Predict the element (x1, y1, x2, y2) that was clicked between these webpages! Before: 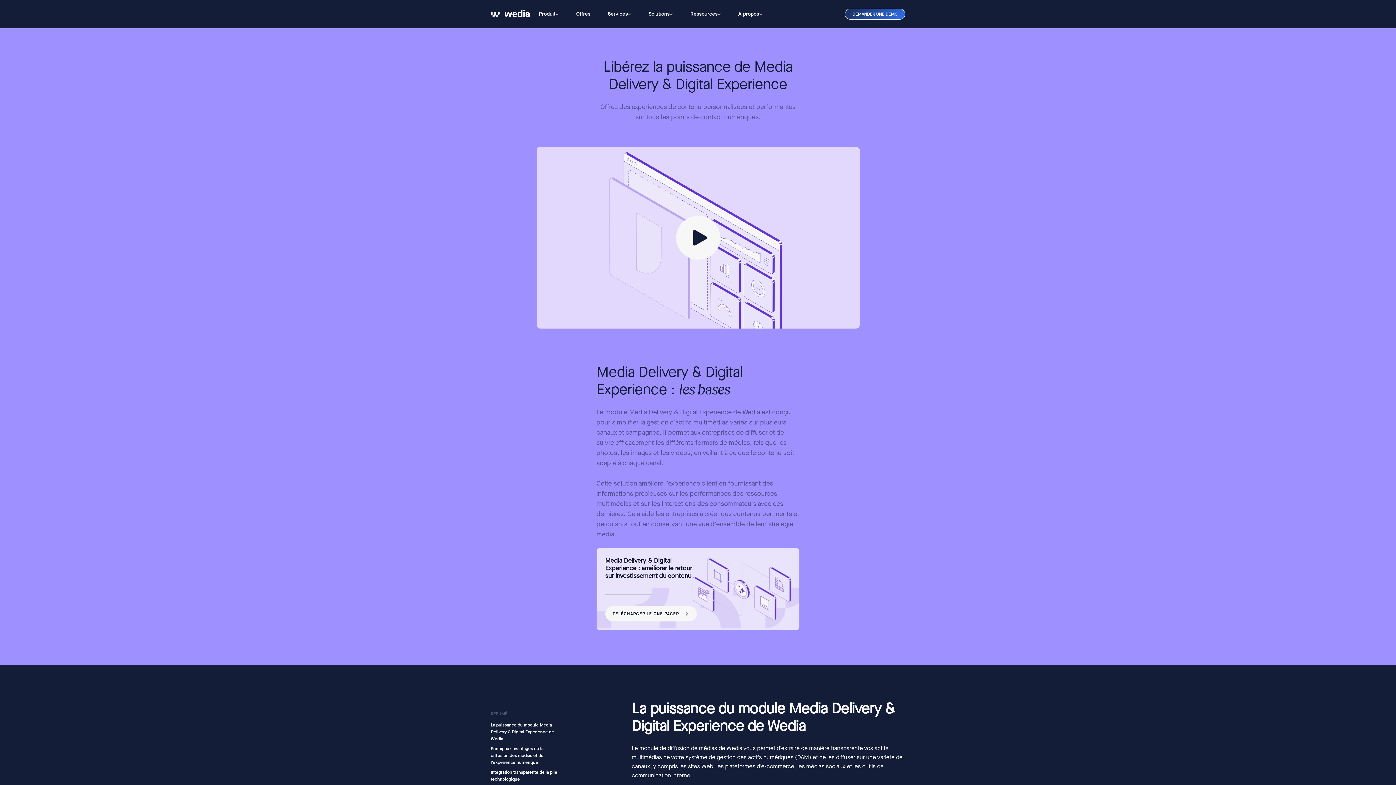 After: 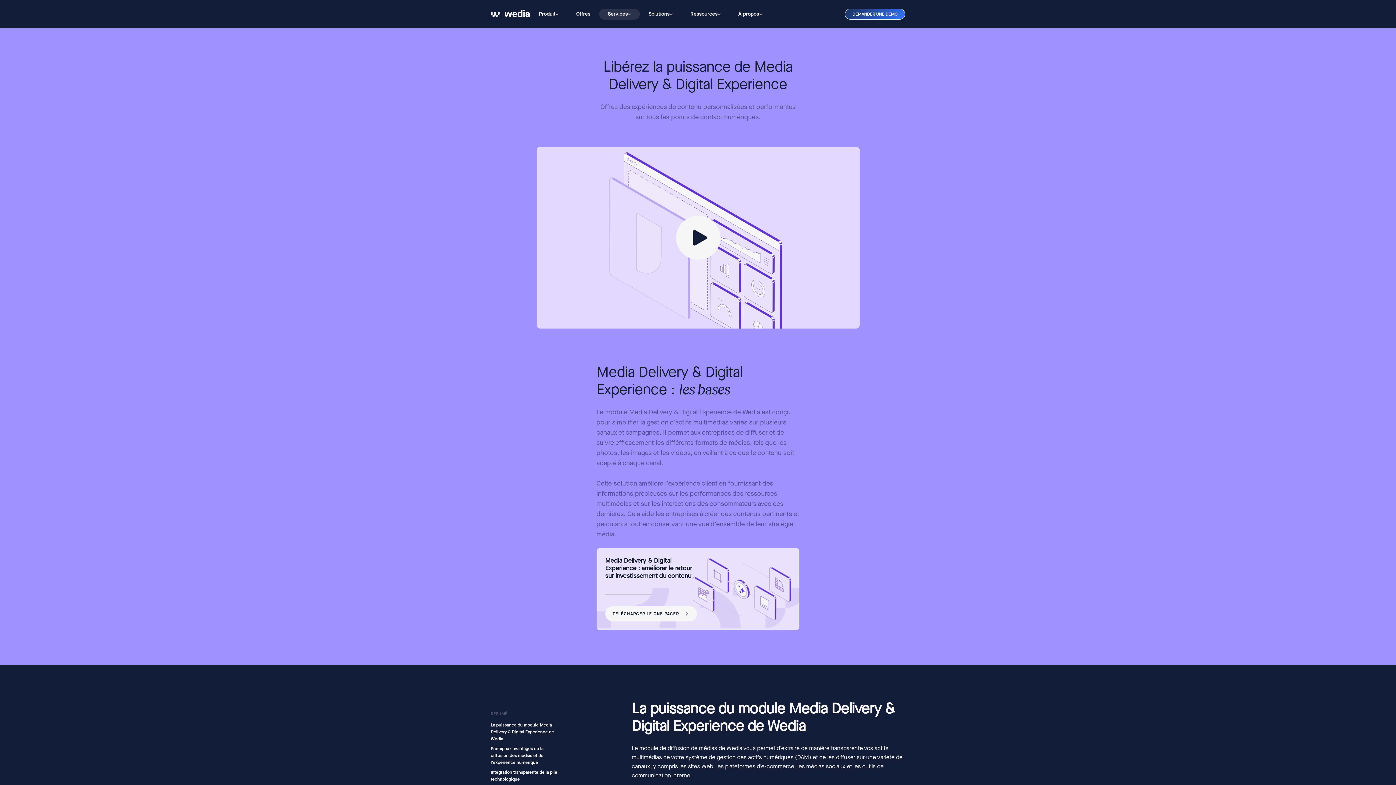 Action: bbox: (599, 8, 640, 19) label: Services